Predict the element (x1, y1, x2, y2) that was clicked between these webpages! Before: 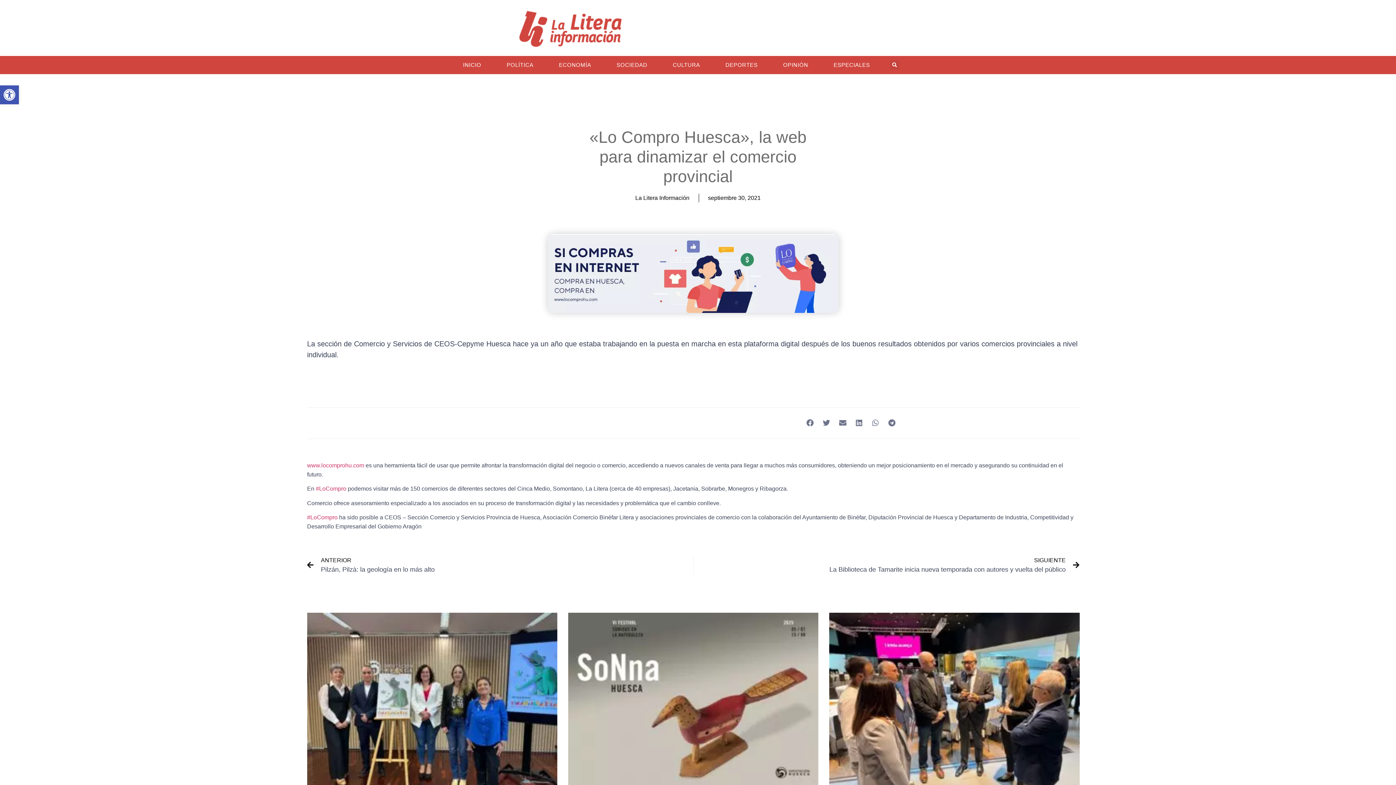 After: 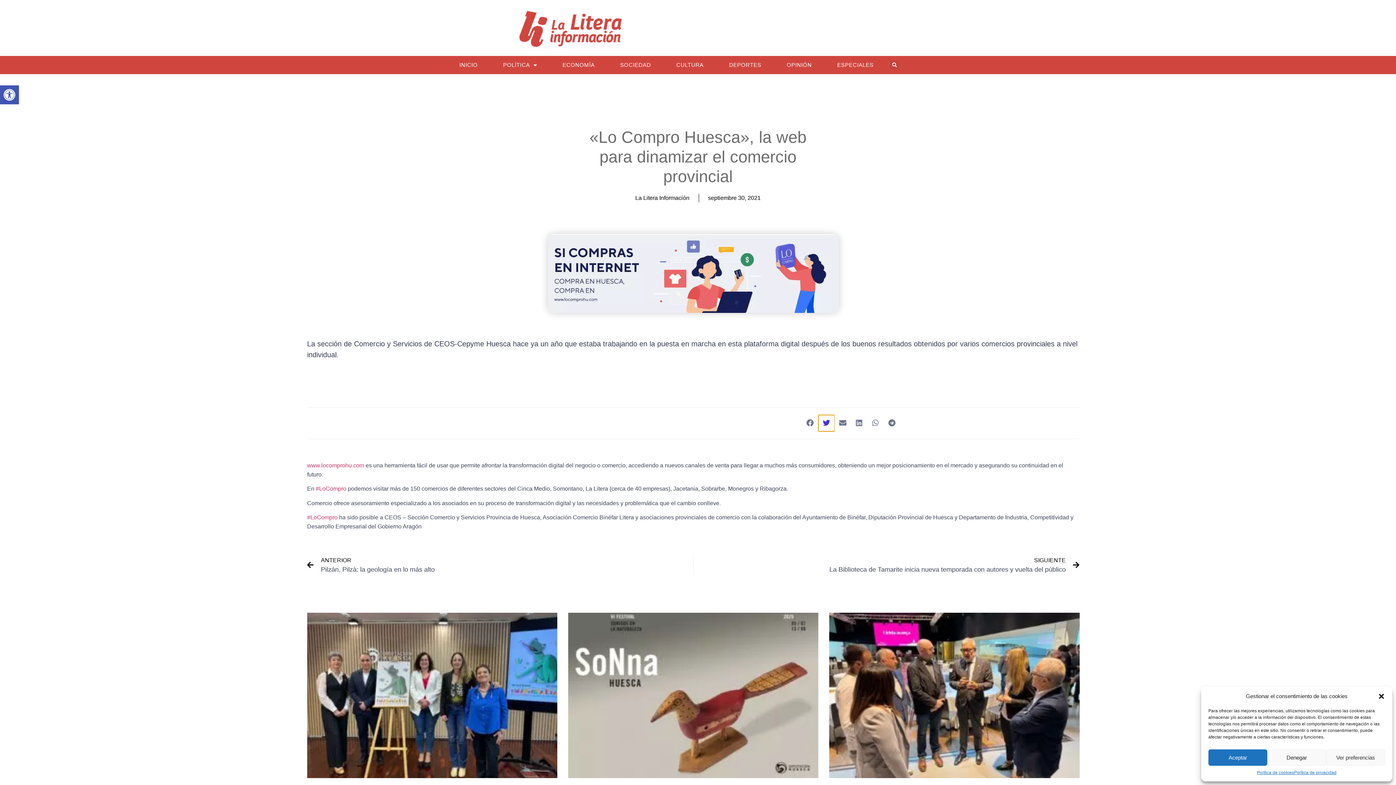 Action: label: Compartir en twitter bbox: (818, 415, 834, 431)